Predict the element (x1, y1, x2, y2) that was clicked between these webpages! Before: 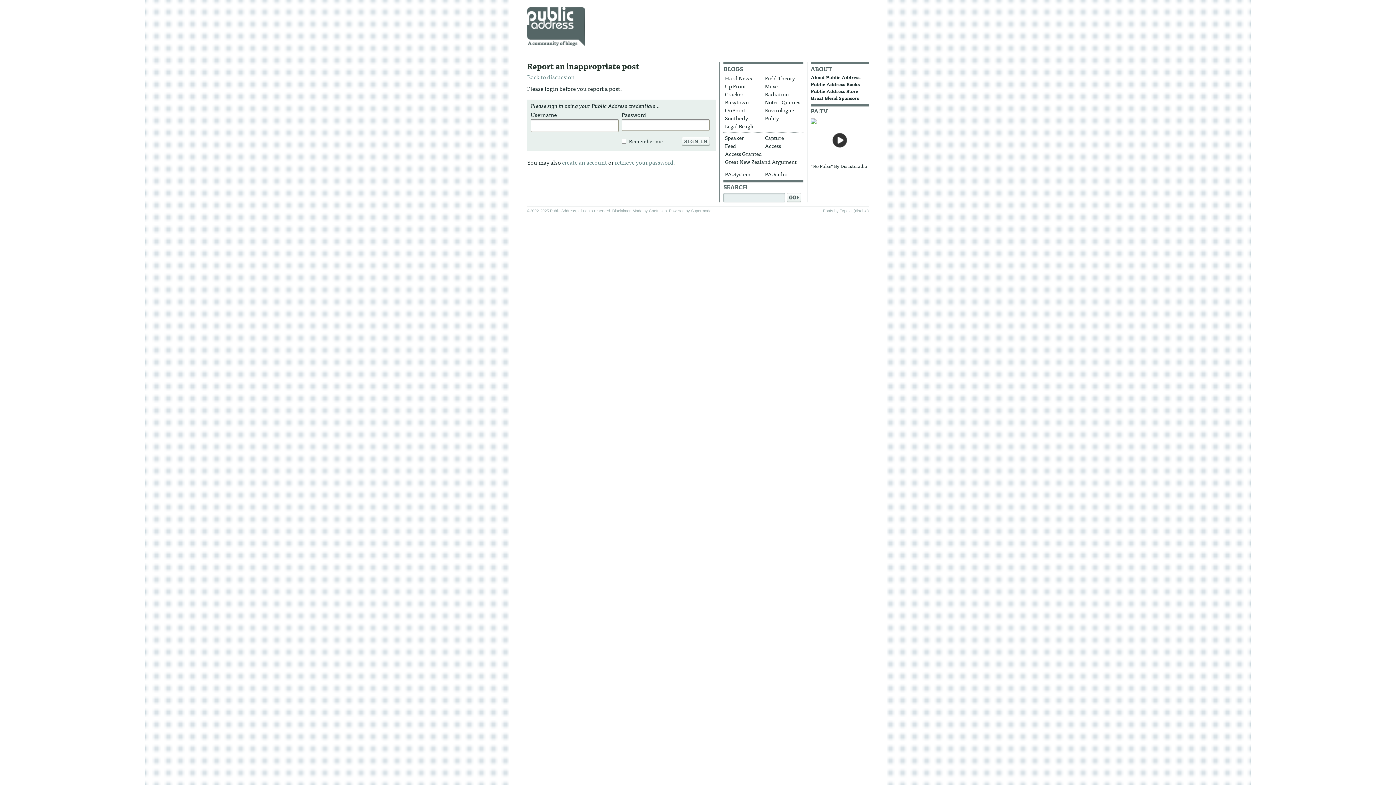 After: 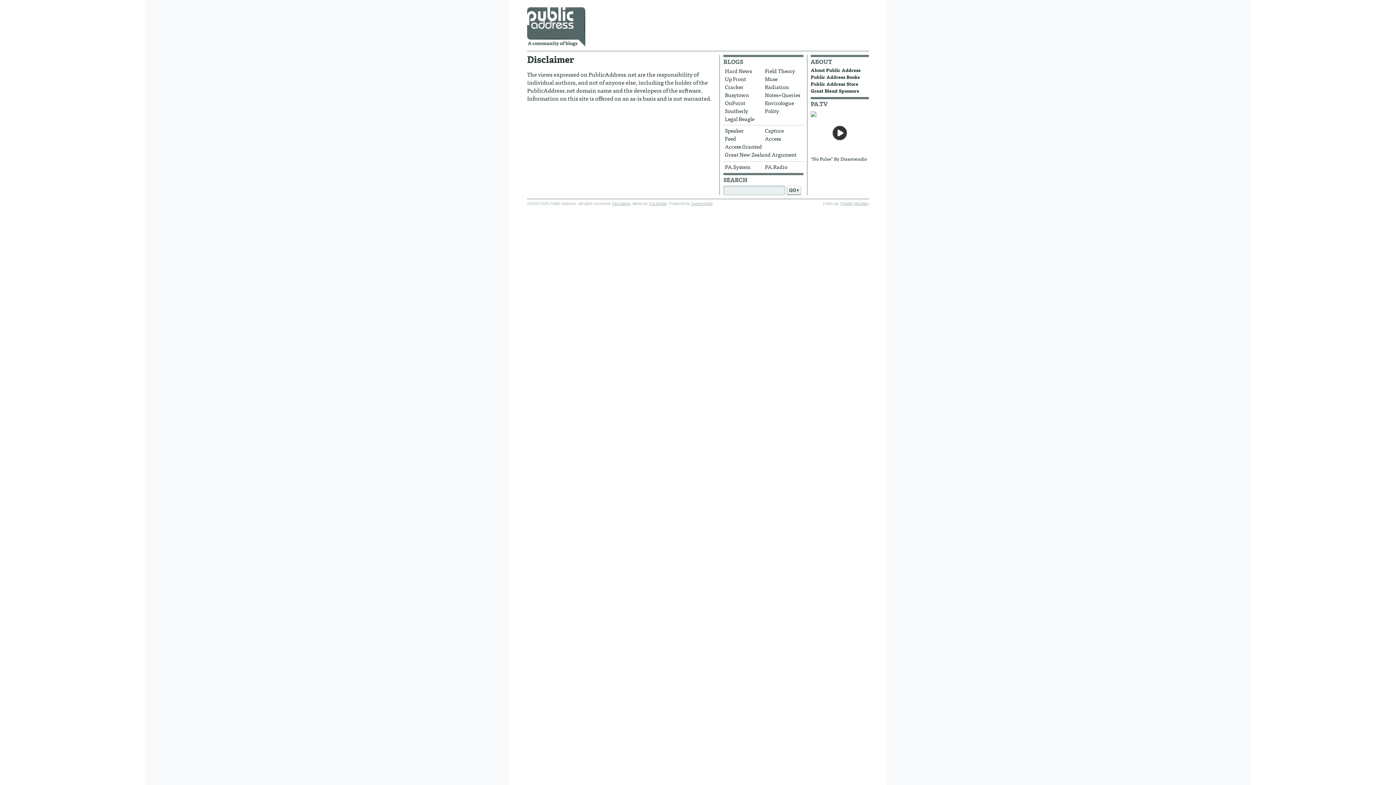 Action: bbox: (612, 208, 630, 213) label: Disclaimer